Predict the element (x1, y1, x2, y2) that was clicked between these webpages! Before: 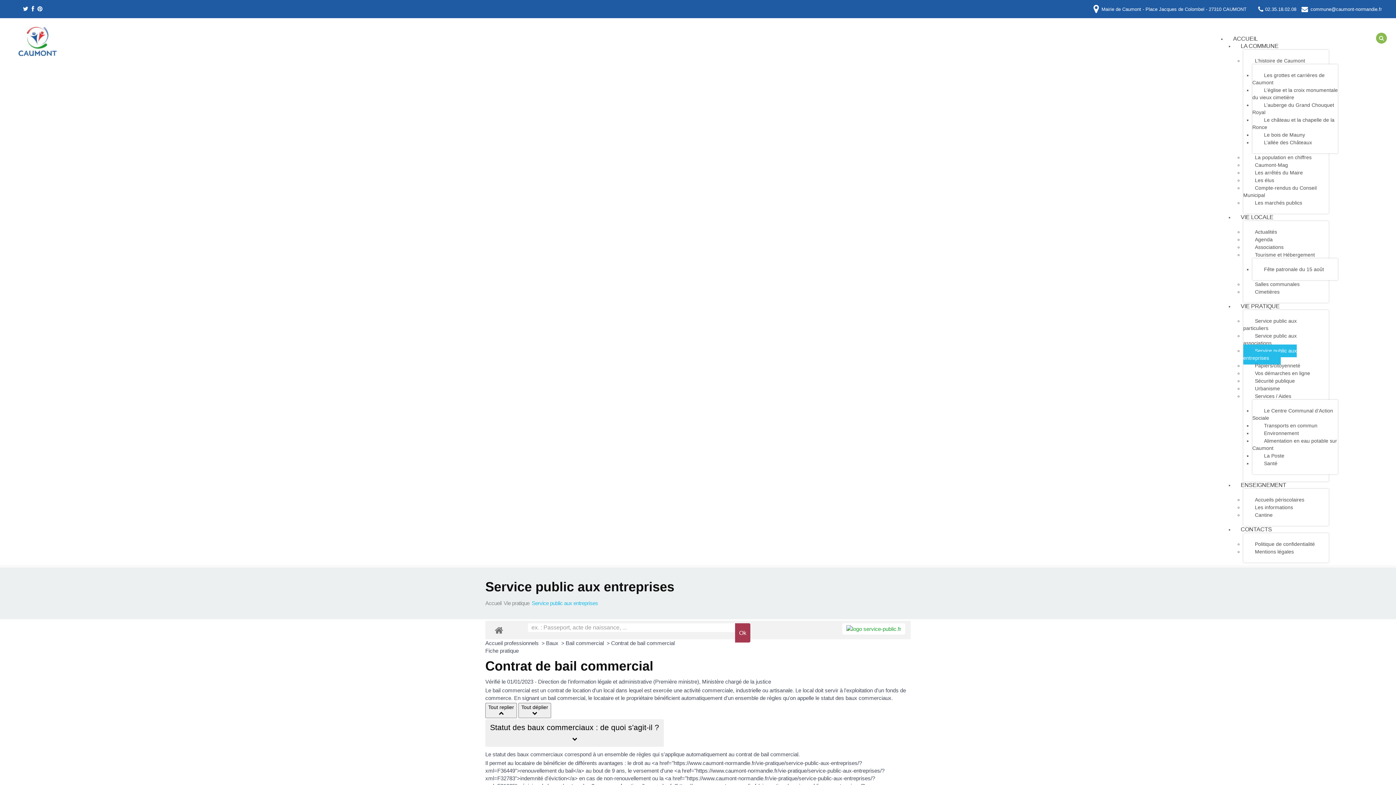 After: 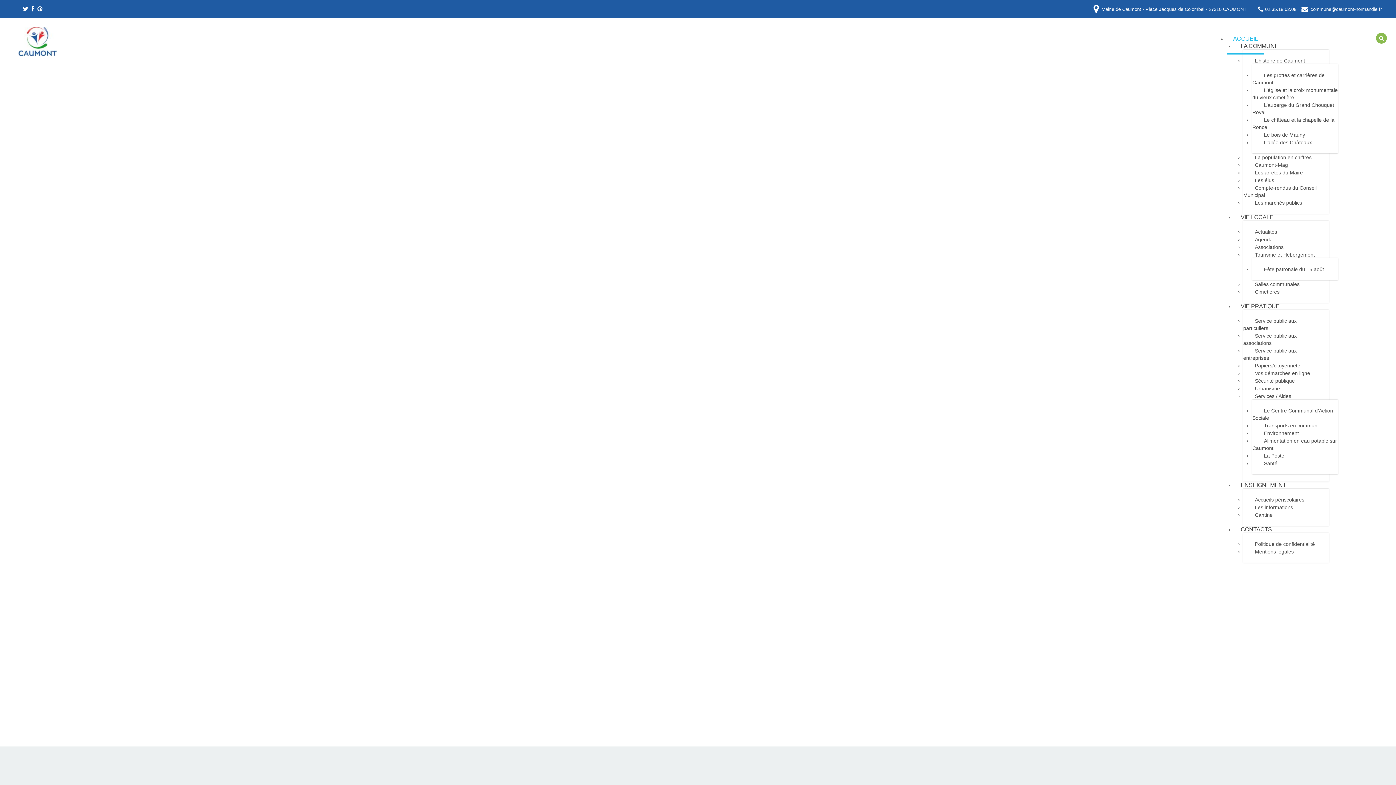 Action: label: Accueil bbox: (485, 600, 501, 606)